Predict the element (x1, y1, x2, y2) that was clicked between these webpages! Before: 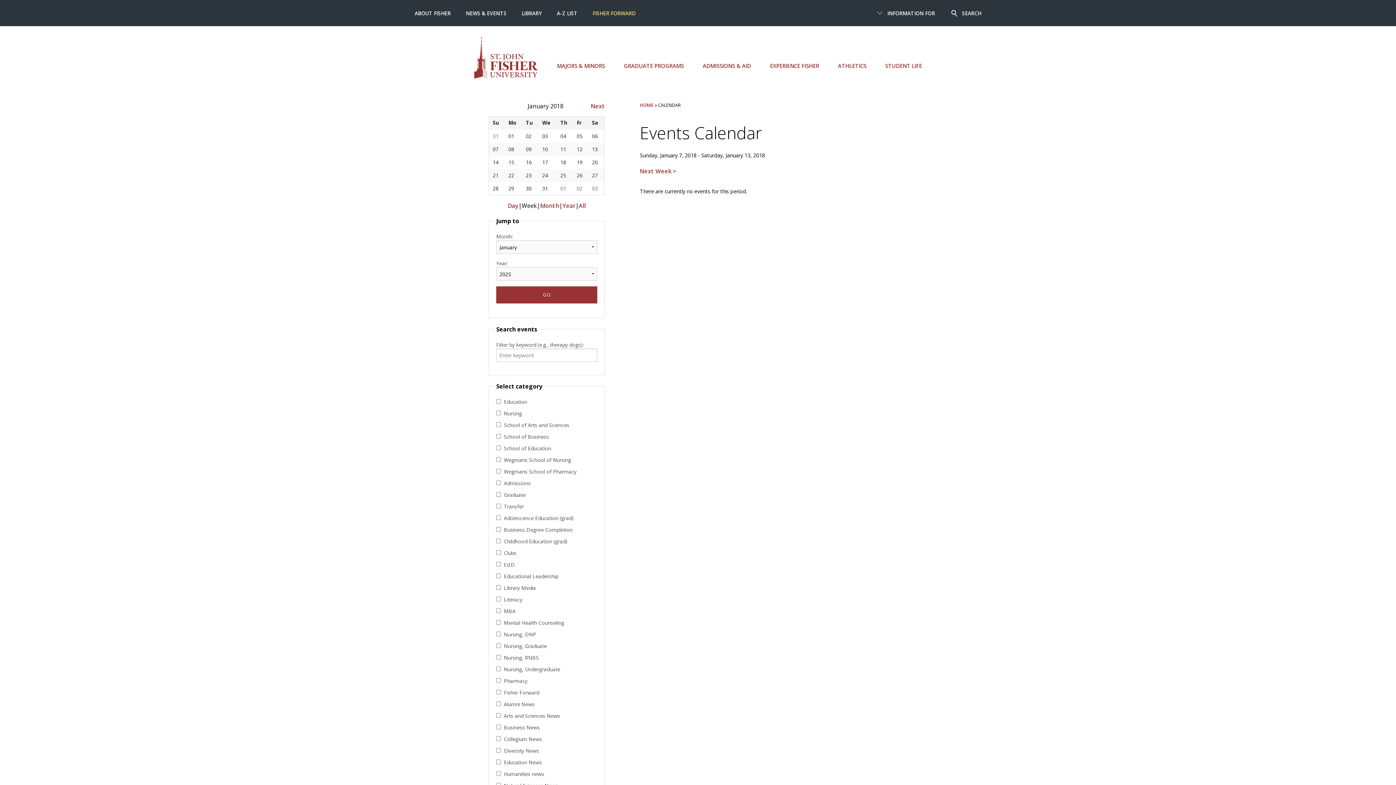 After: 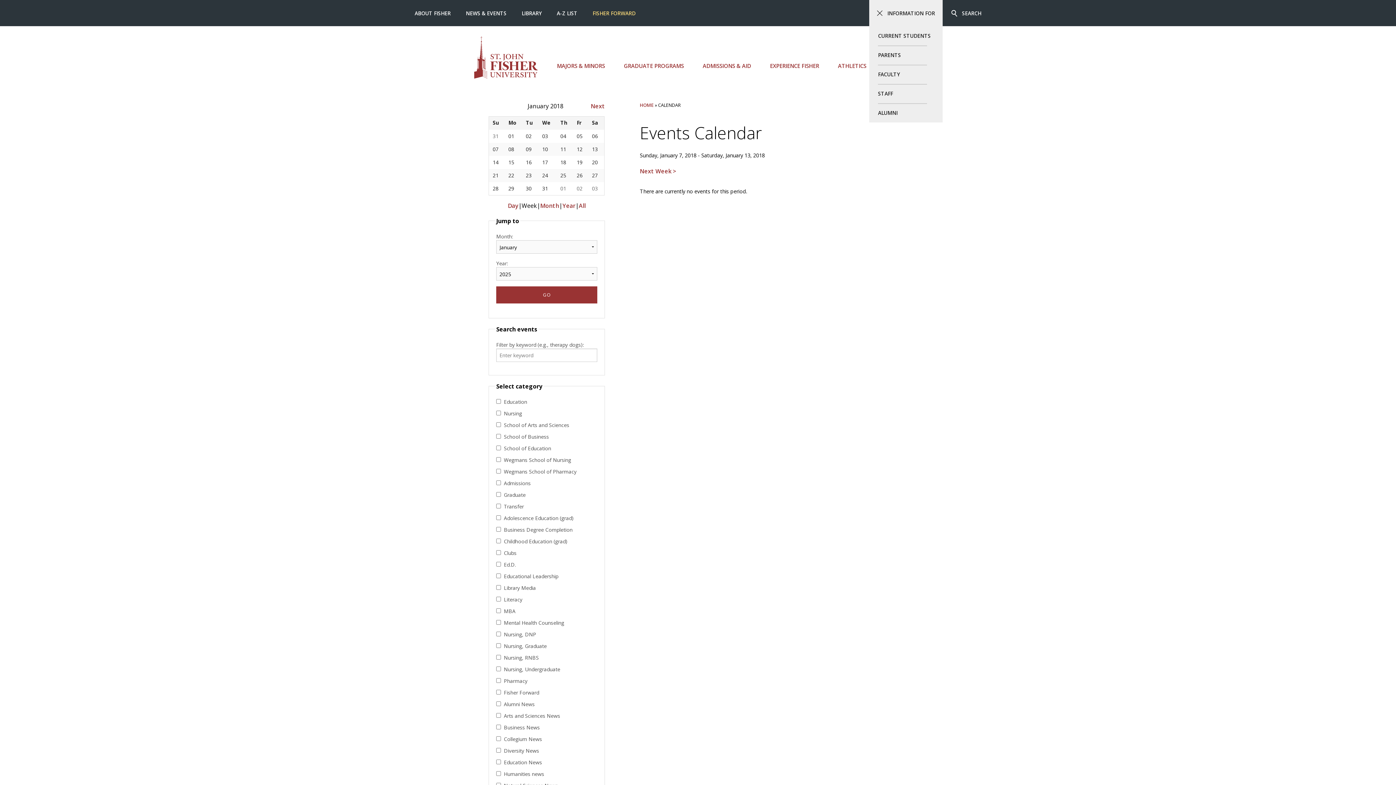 Action: label: INFORMATION FOR bbox: (887, 9, 935, 16)